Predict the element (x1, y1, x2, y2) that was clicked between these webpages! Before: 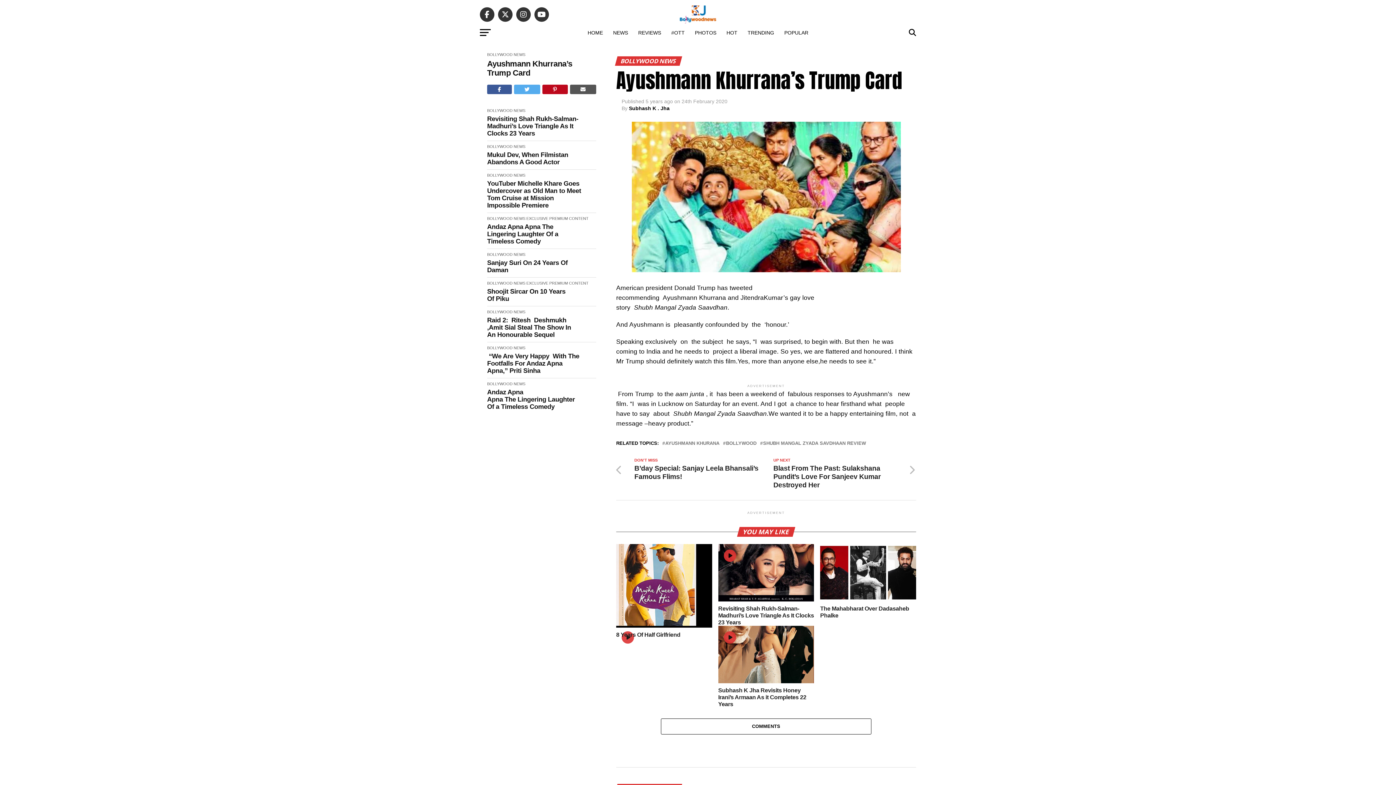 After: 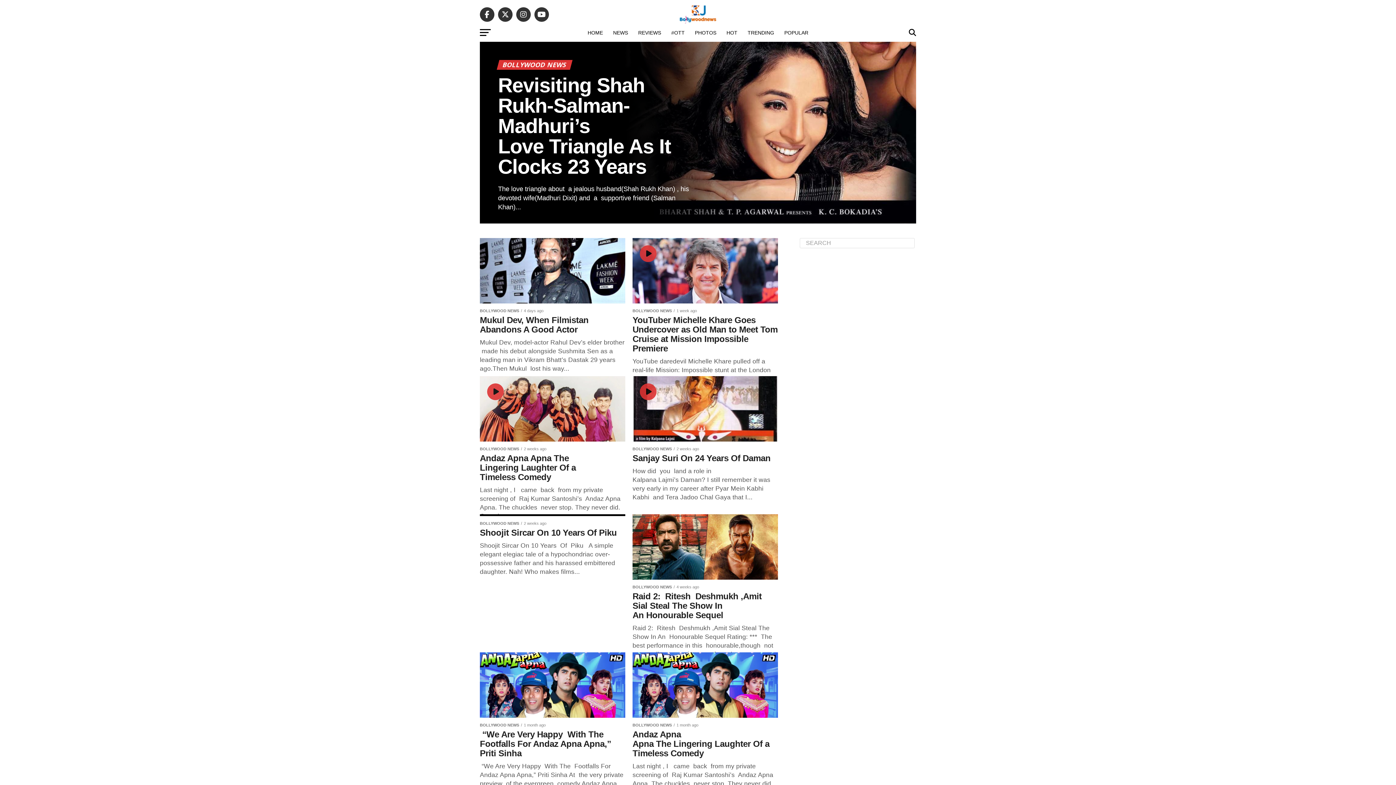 Action: bbox: (487, 144, 525, 148) label: BOLLYWOOD NEWS